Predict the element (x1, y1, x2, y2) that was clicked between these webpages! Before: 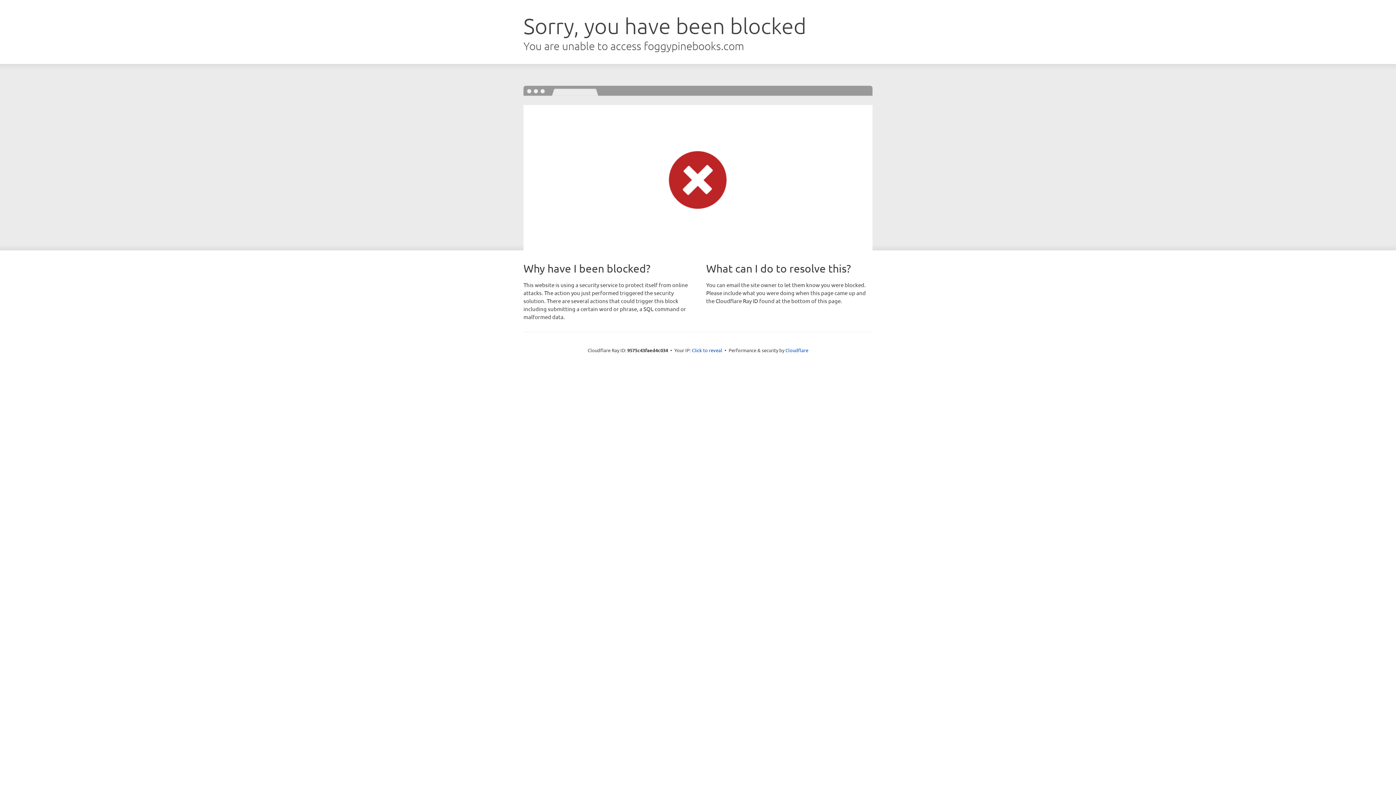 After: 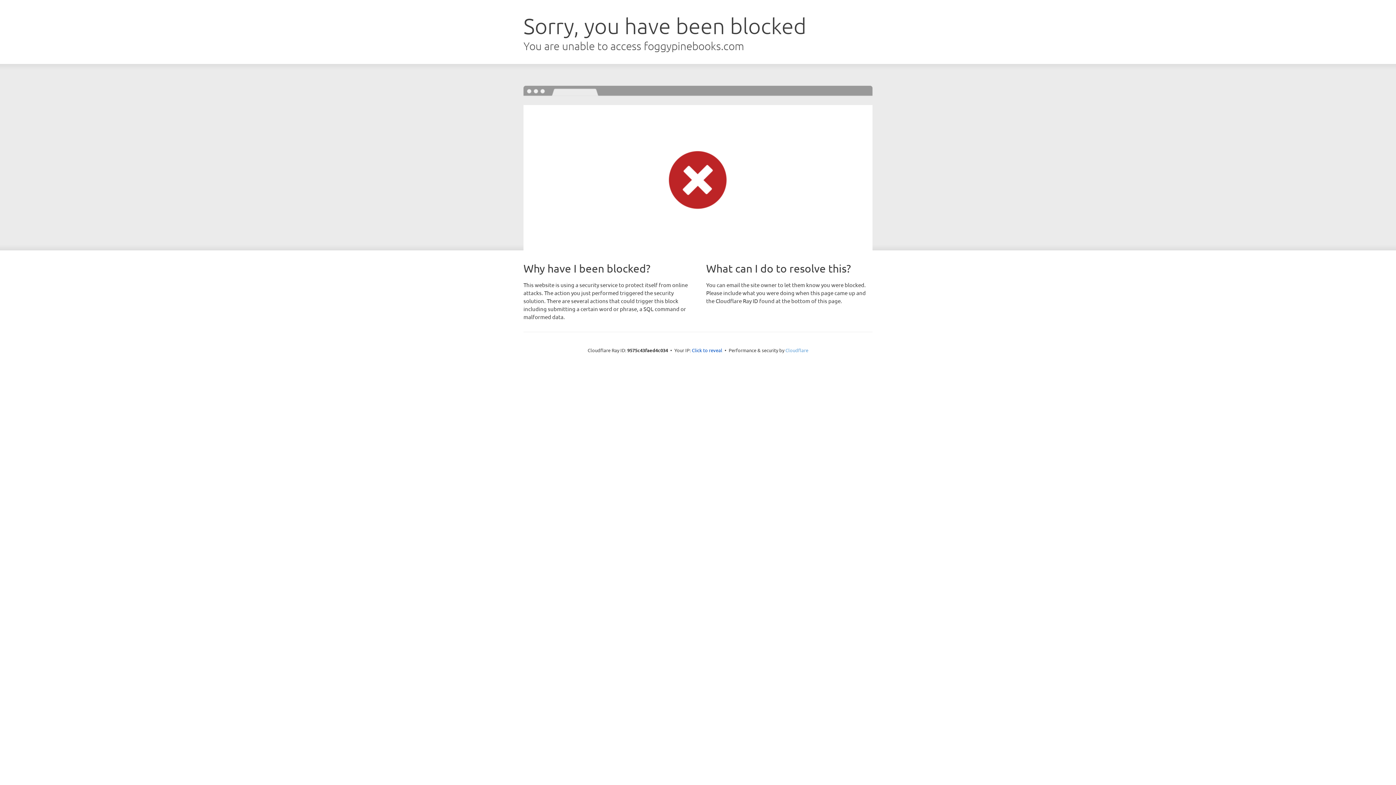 Action: label: Cloudflare bbox: (785, 347, 808, 353)